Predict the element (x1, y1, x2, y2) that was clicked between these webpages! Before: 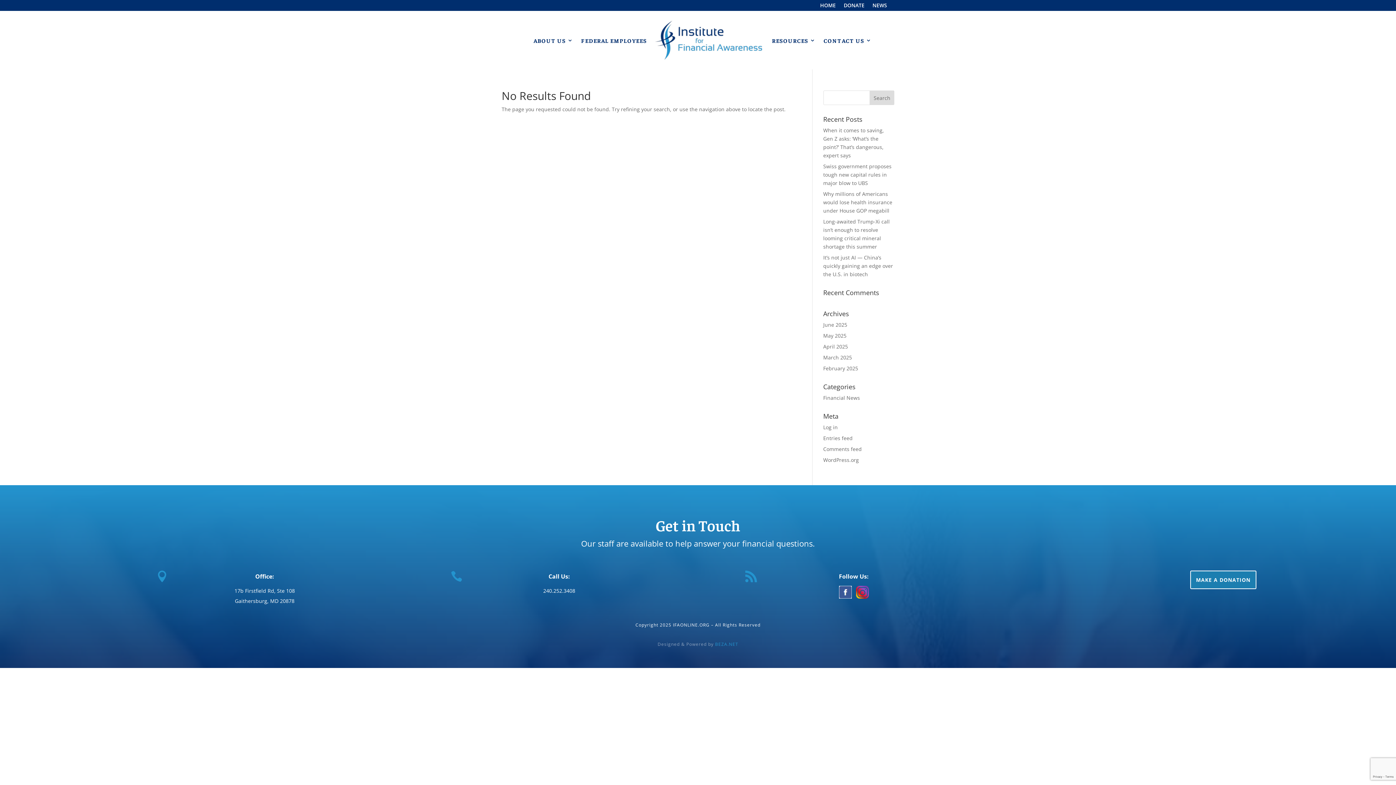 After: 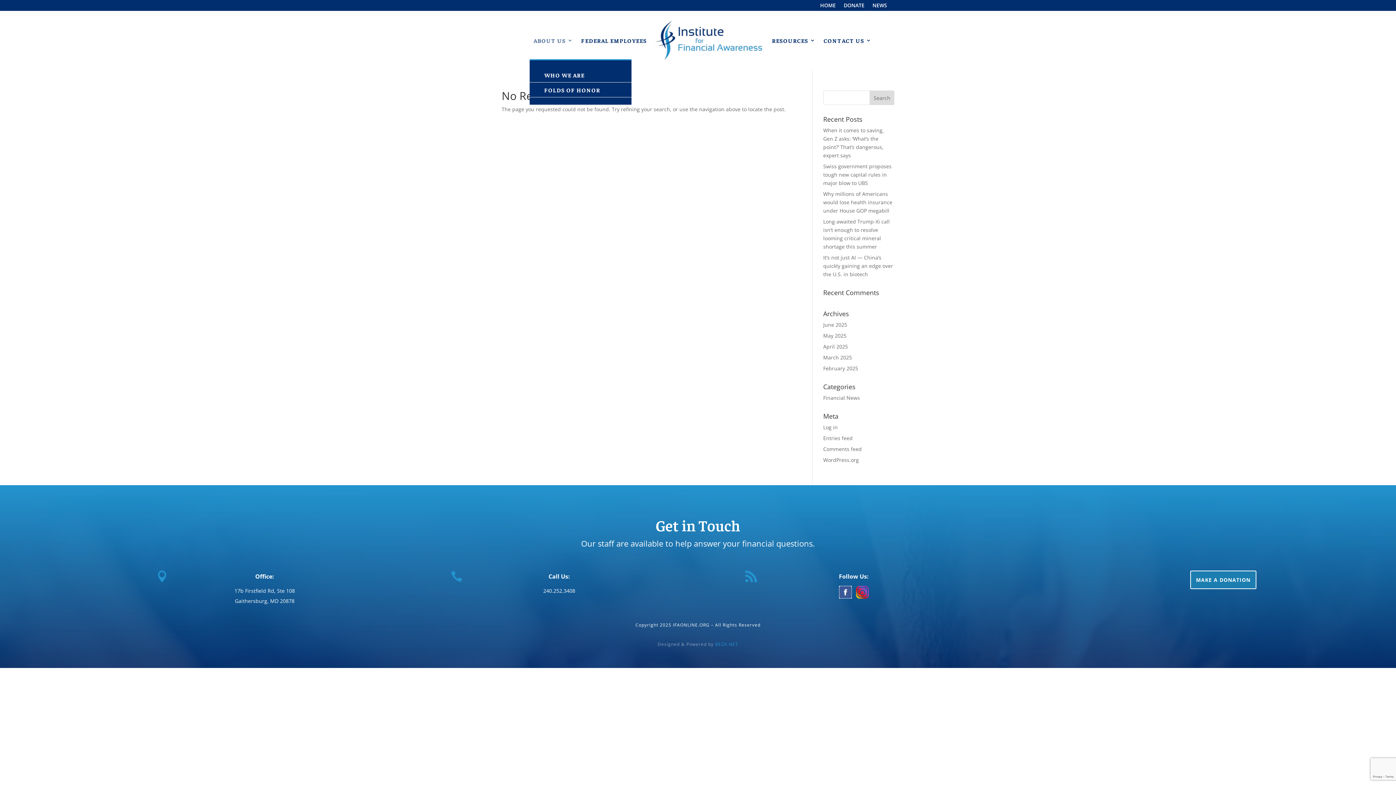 Action: bbox: (533, 20, 573, 59) label: ABOUT US